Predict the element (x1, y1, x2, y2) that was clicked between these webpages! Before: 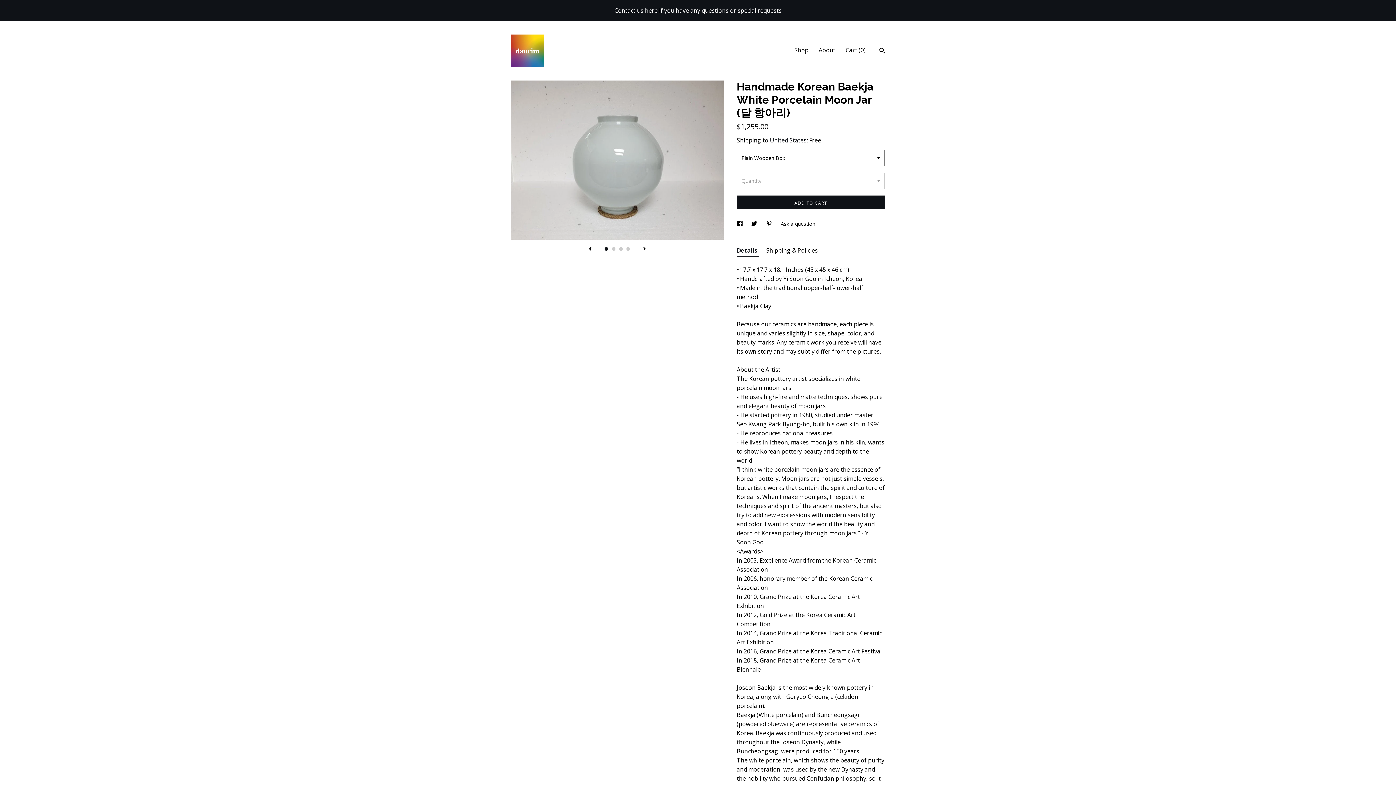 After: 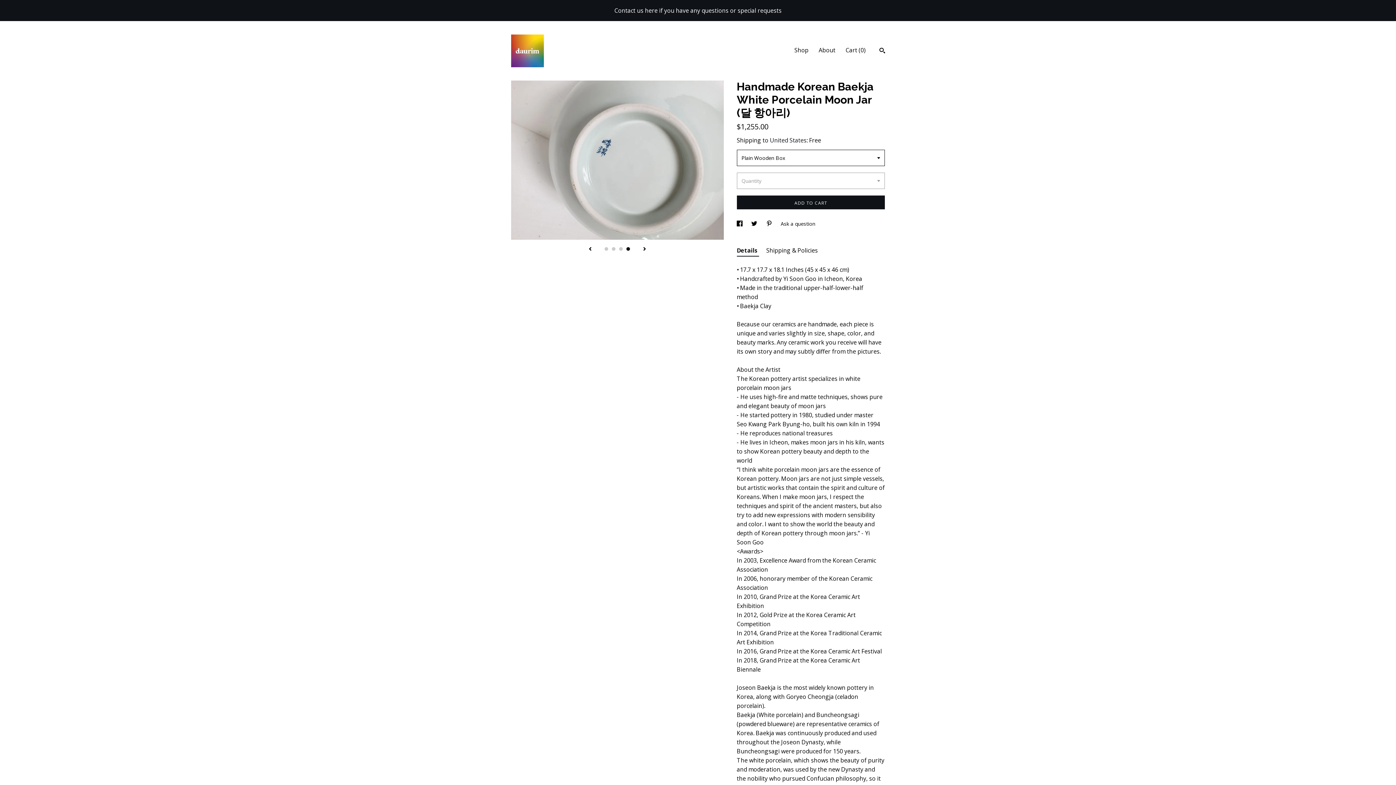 Action: bbox: (626, 247, 630, 250) label: 4